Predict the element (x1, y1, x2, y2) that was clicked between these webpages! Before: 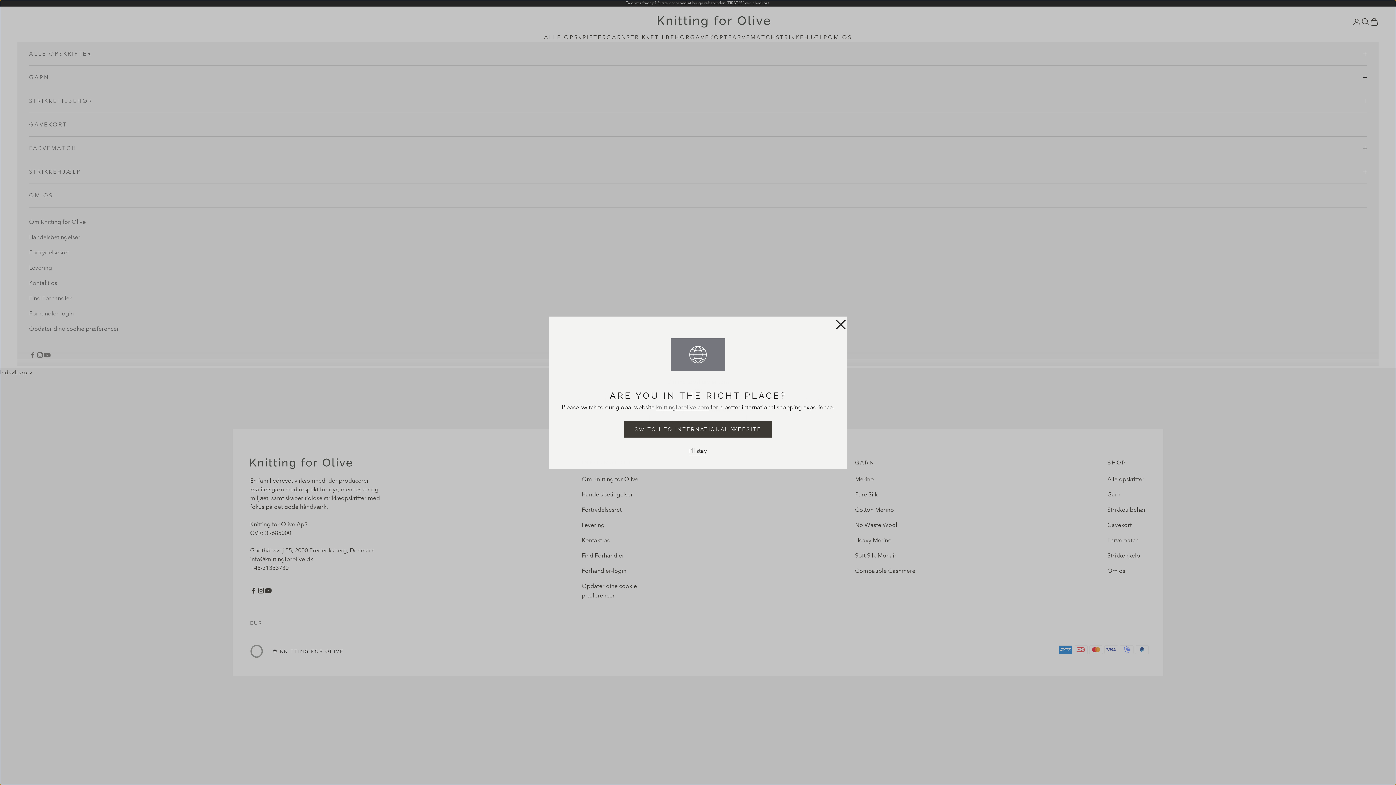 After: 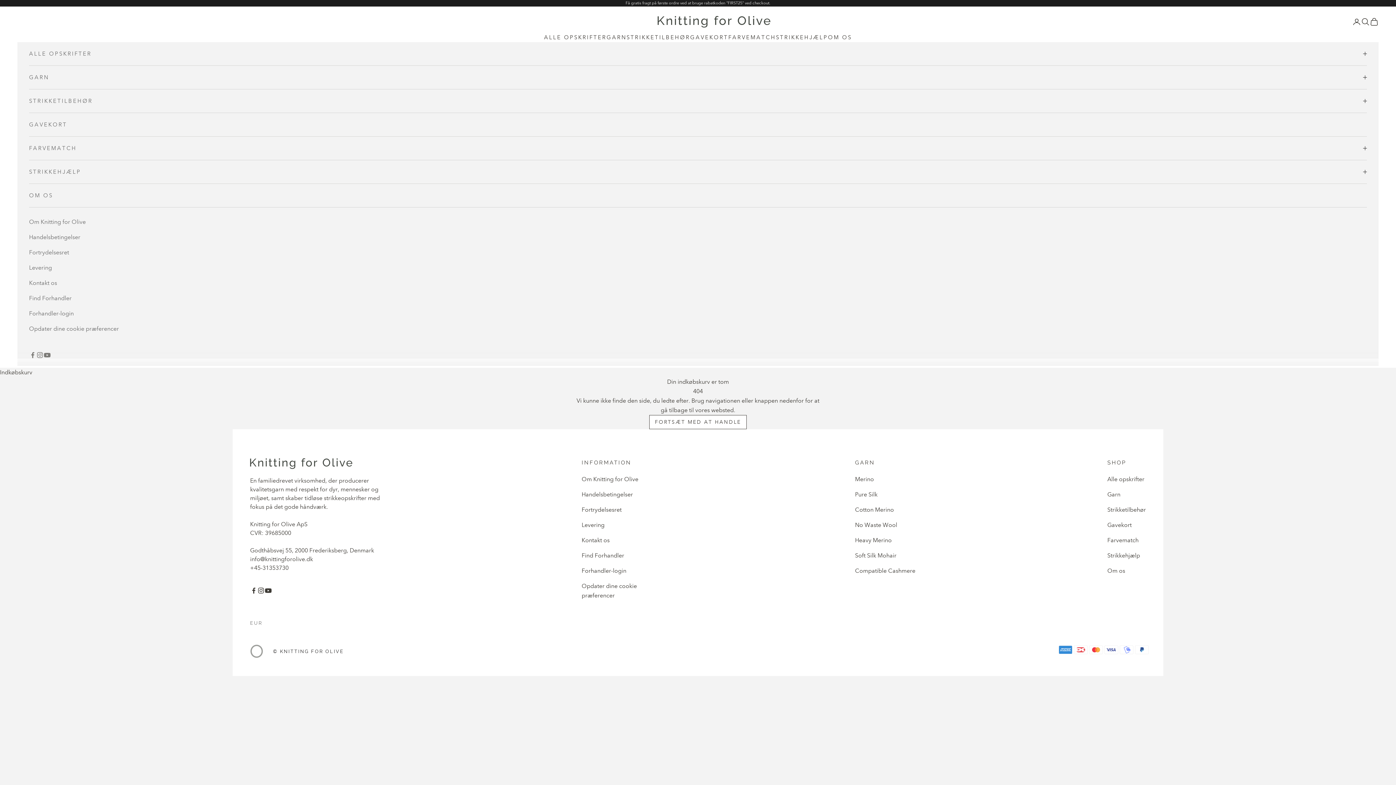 Action: bbox: (689, 446, 707, 455) label: I'll stay